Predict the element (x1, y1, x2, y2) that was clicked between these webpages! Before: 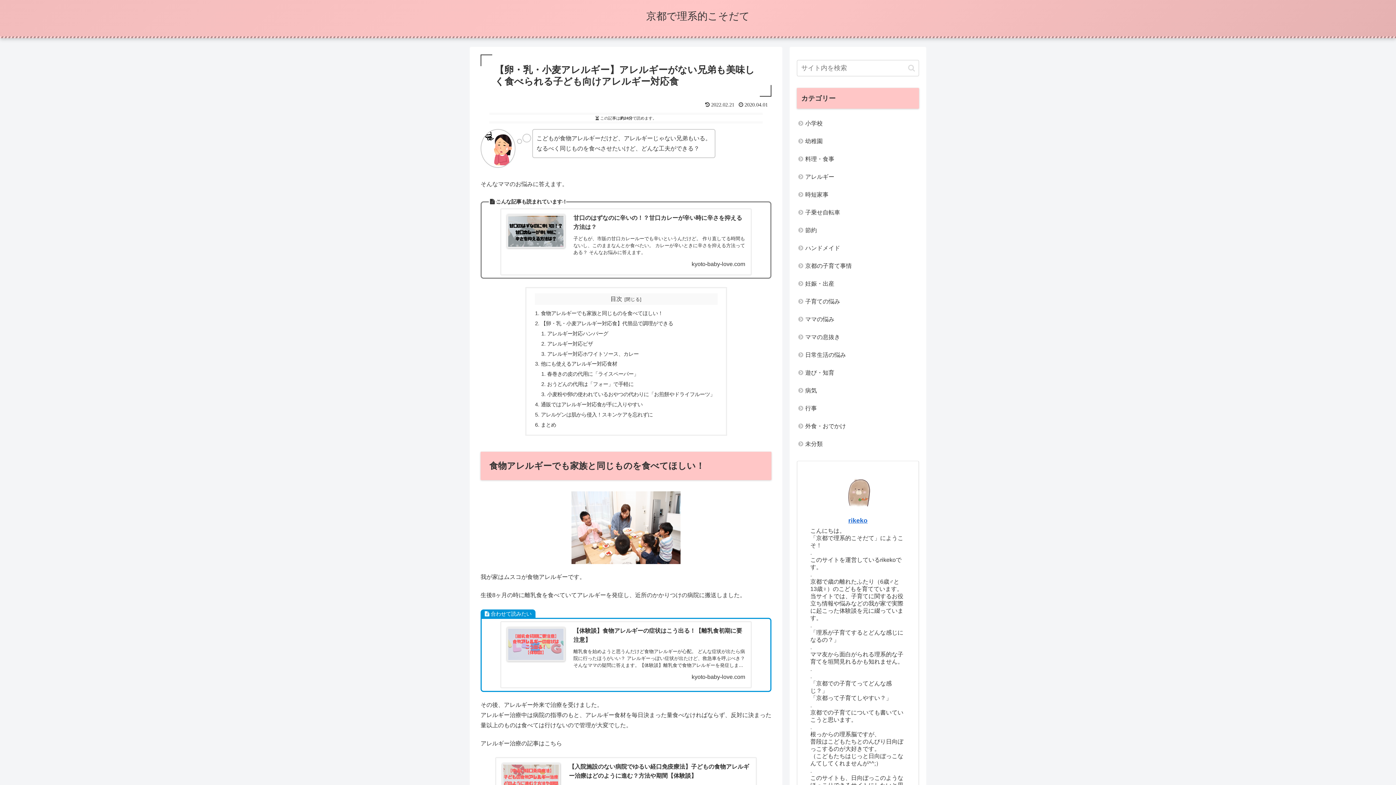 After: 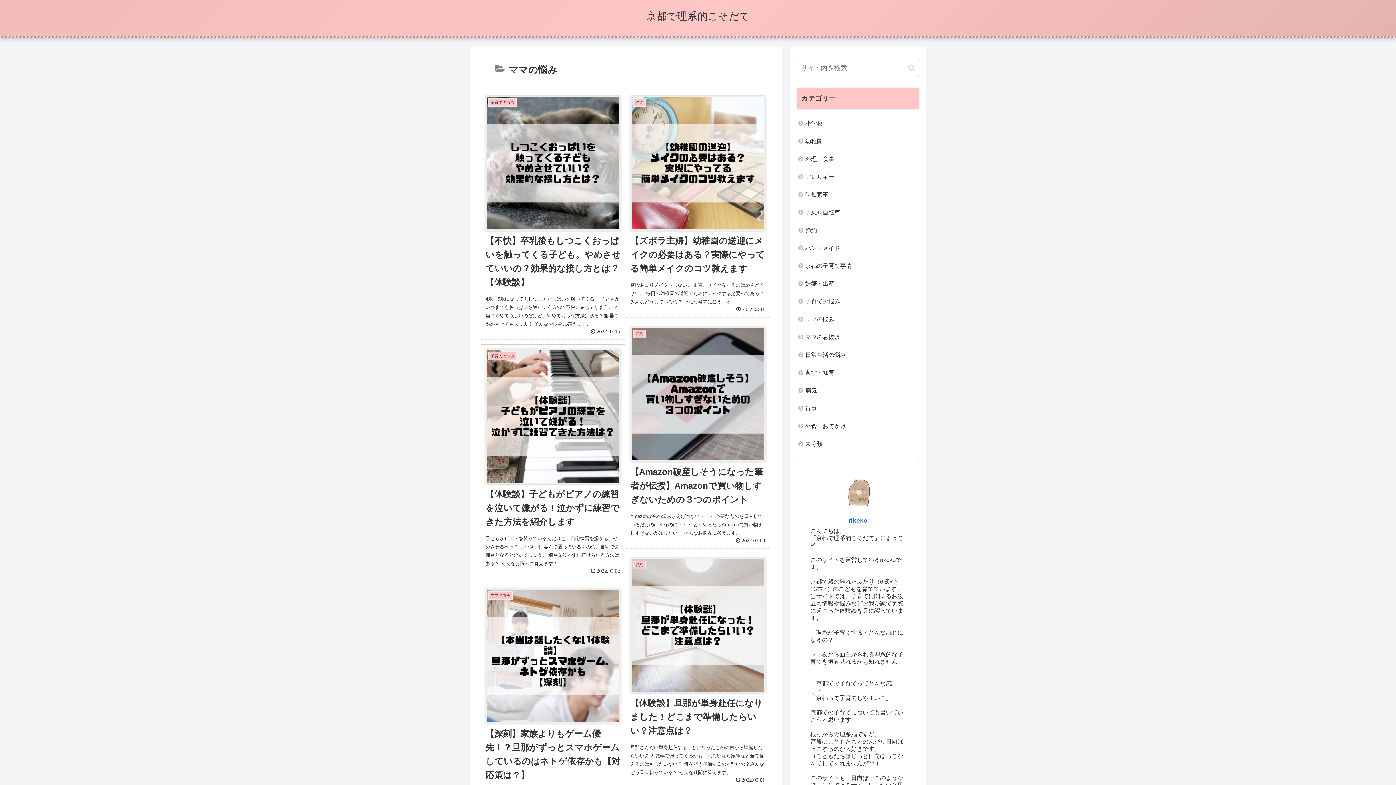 Action: label: ママの悩み bbox: (797, 310, 919, 328)